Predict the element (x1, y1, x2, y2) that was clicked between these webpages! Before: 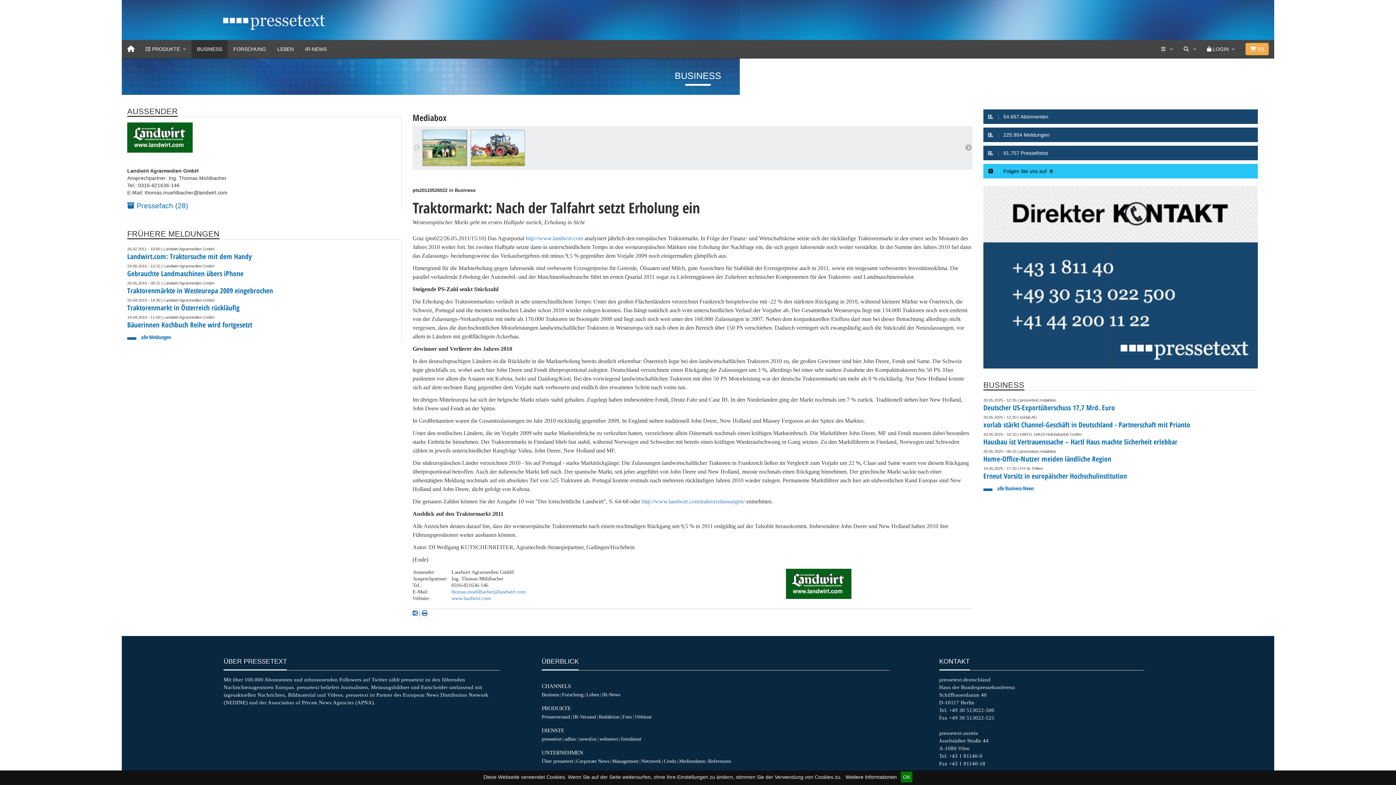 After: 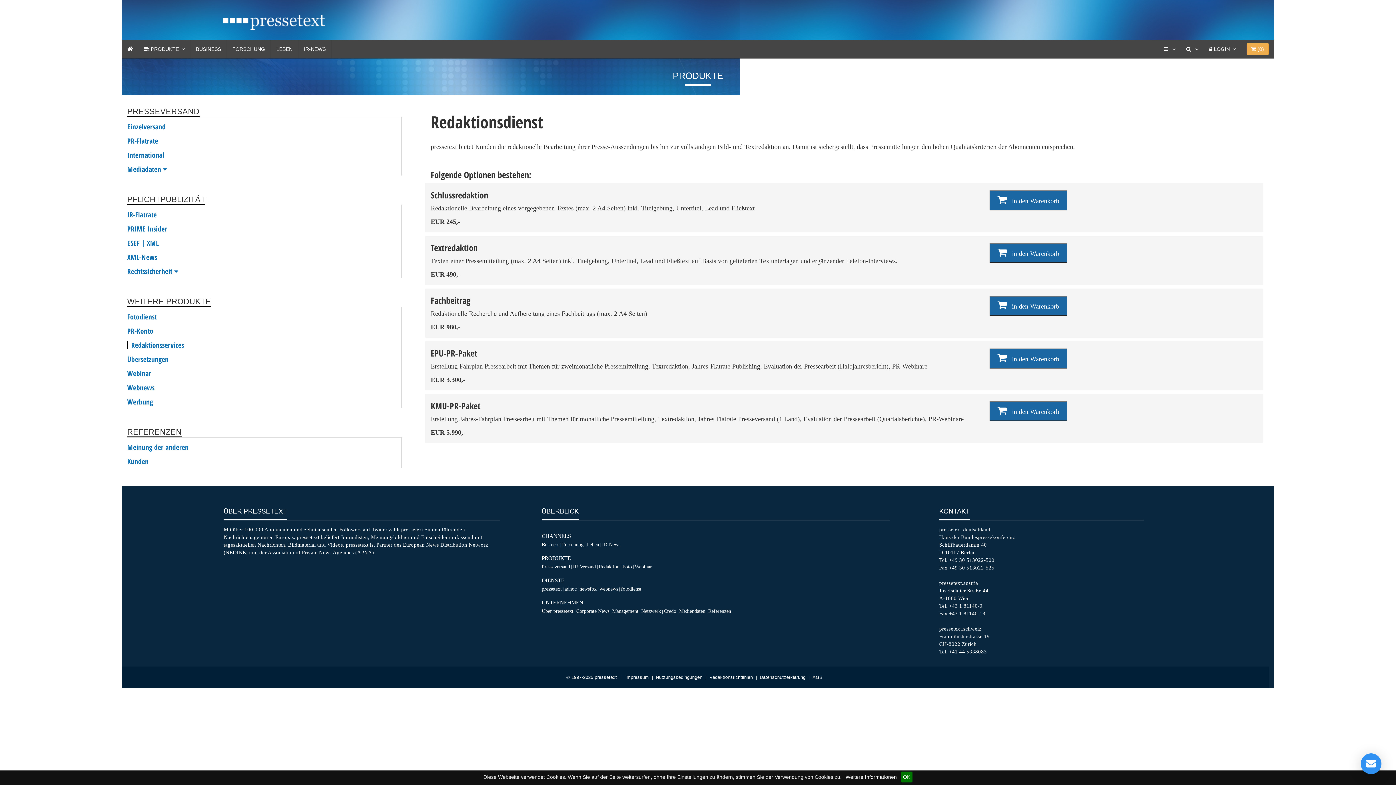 Action: bbox: (598, 714, 619, 720) label: Redaktion